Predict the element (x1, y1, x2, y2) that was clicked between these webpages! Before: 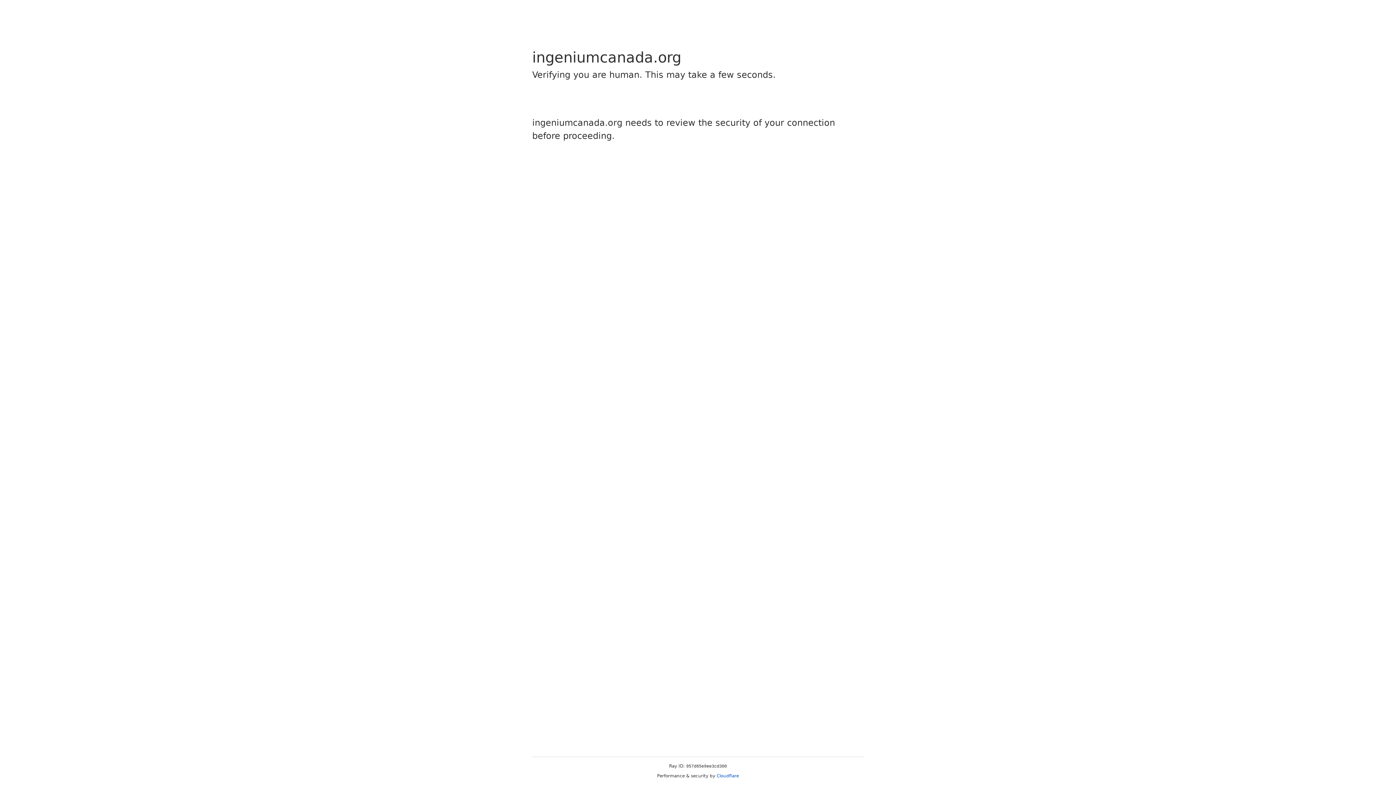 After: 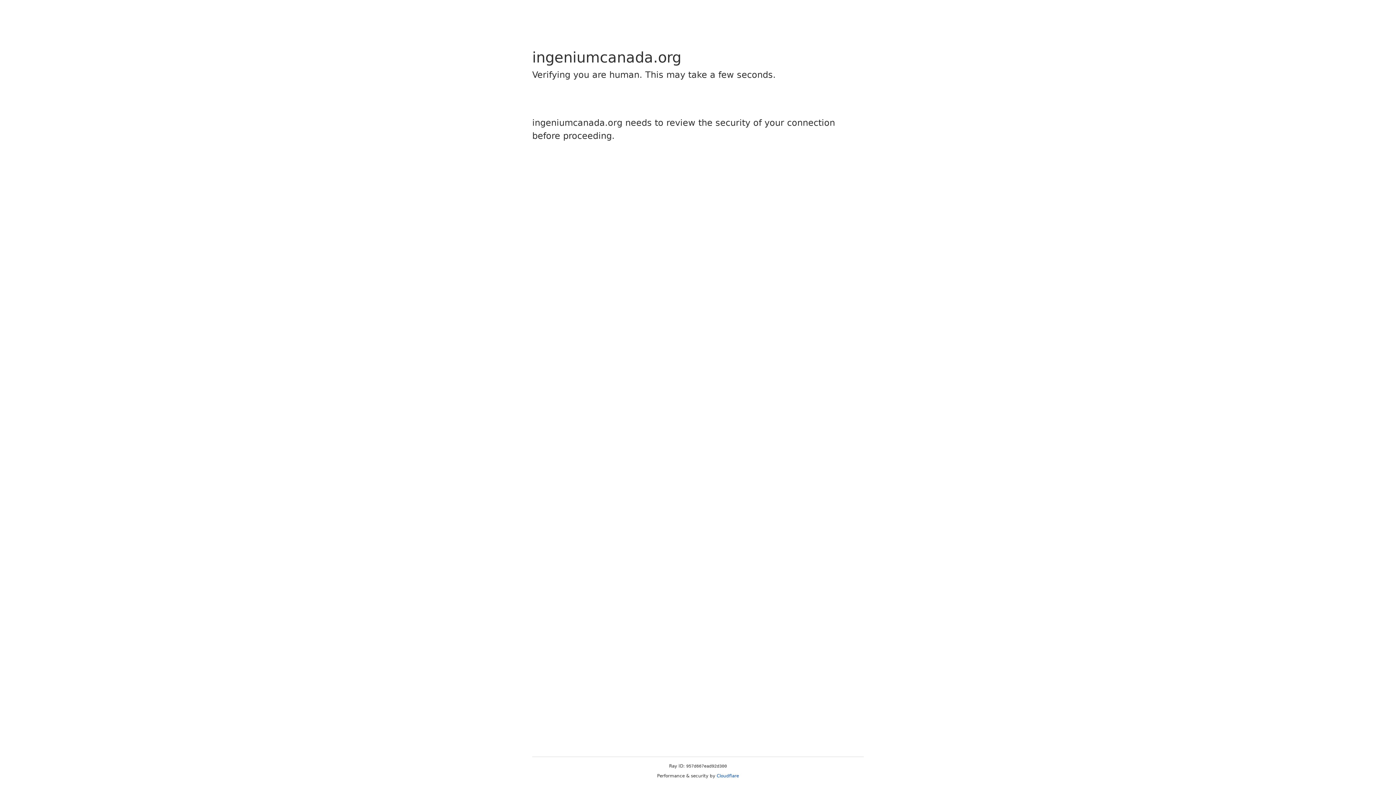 Action: label: Cloudflare bbox: (716, 773, 739, 778)